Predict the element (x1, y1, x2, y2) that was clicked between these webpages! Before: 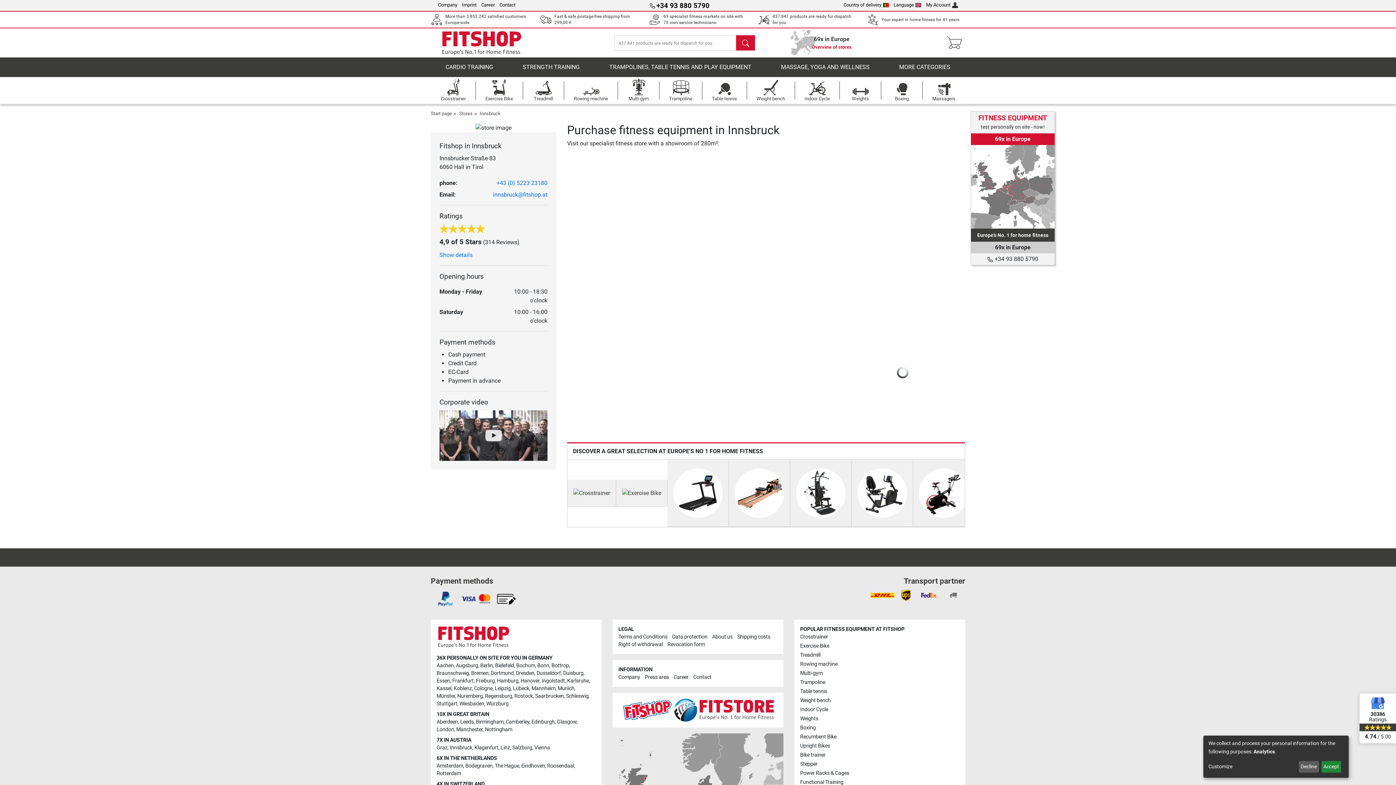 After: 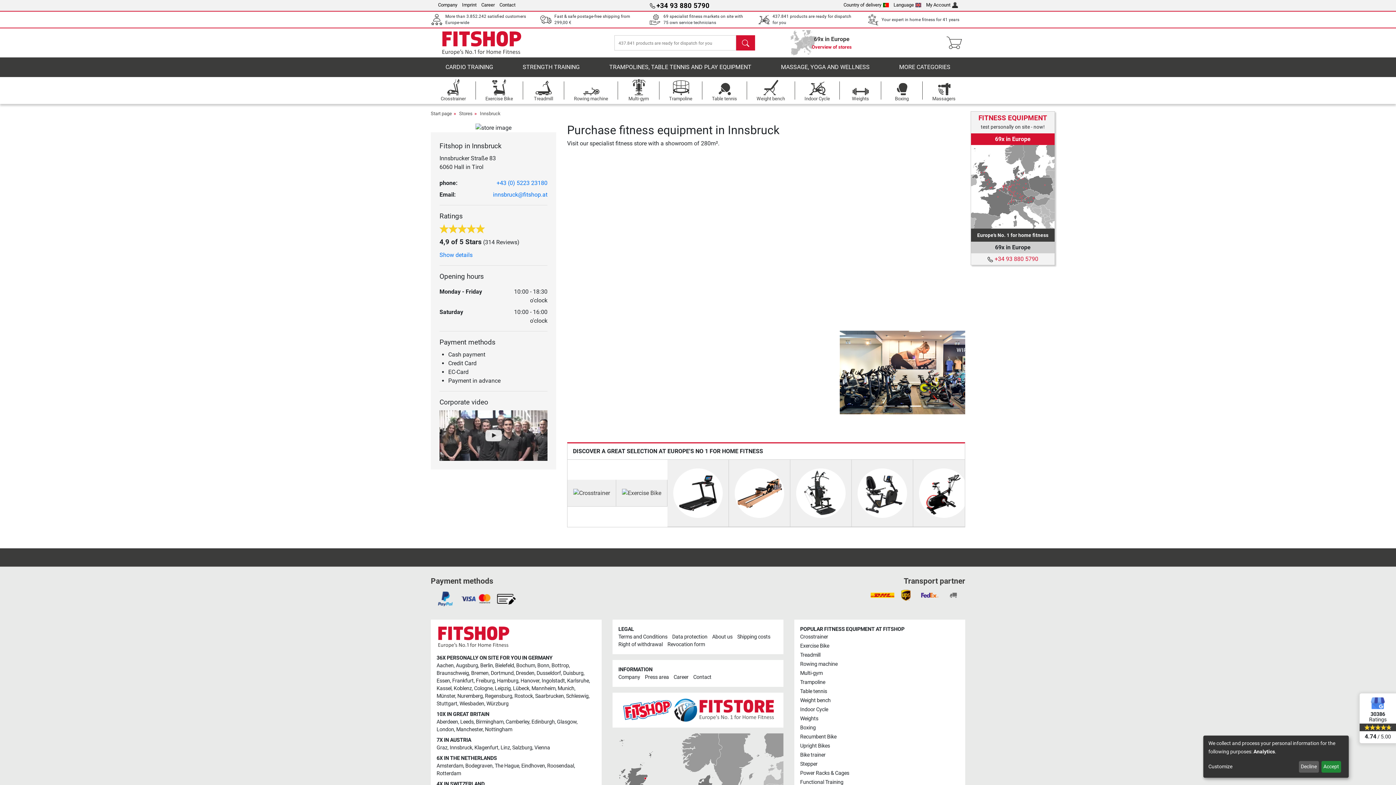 Action: bbox: (987, 255, 1038, 262) label:  +34 93 880 5790